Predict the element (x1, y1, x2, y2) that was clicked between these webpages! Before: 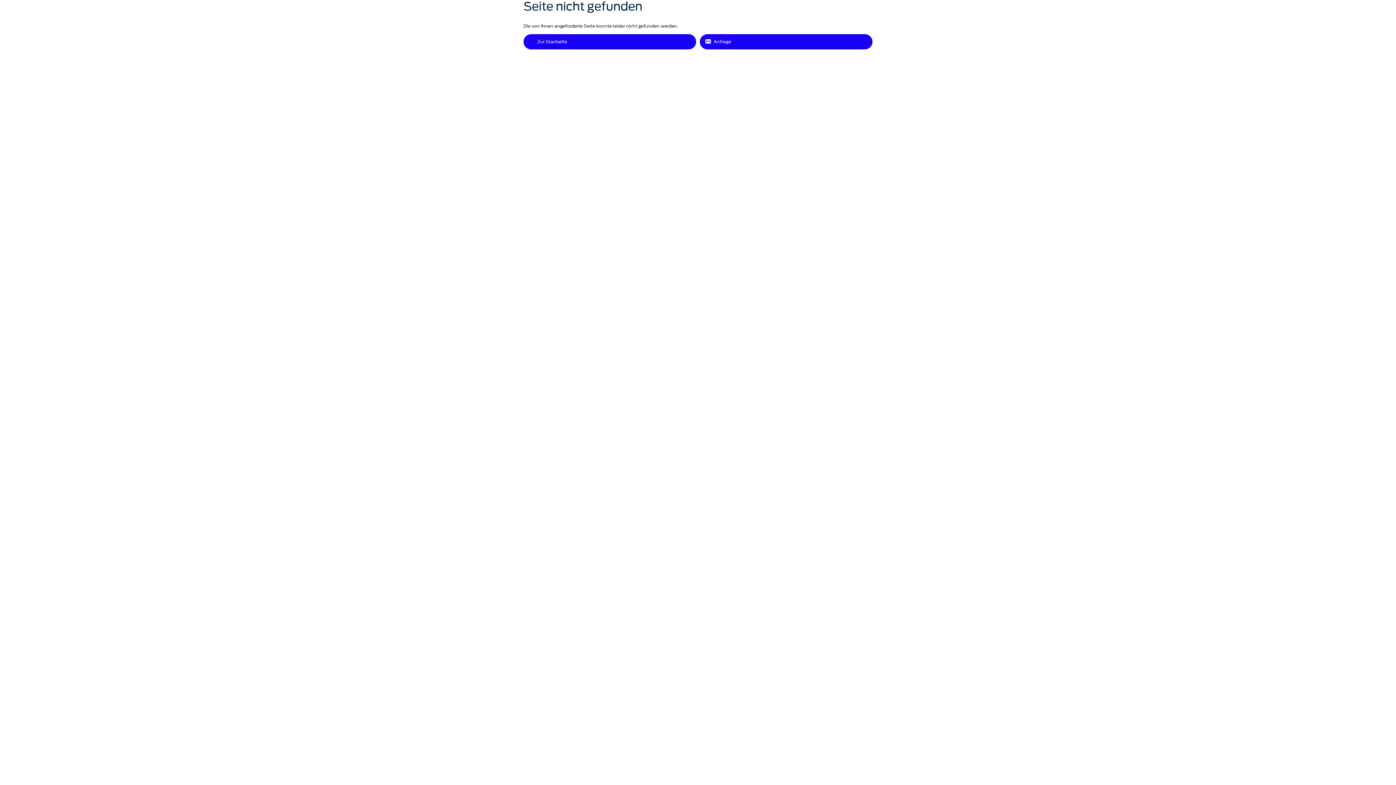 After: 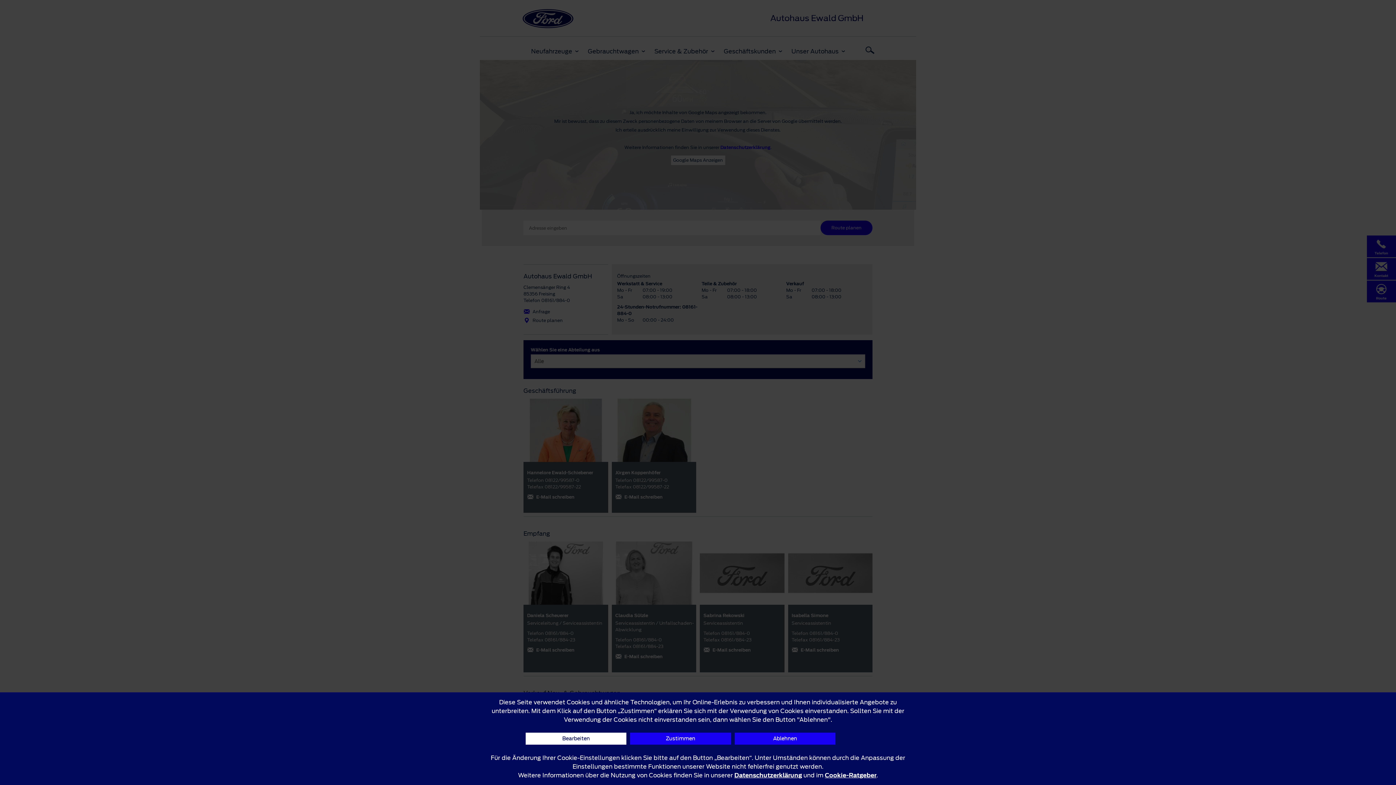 Action: bbox: (700, 34, 872, 49) label: Anfrage